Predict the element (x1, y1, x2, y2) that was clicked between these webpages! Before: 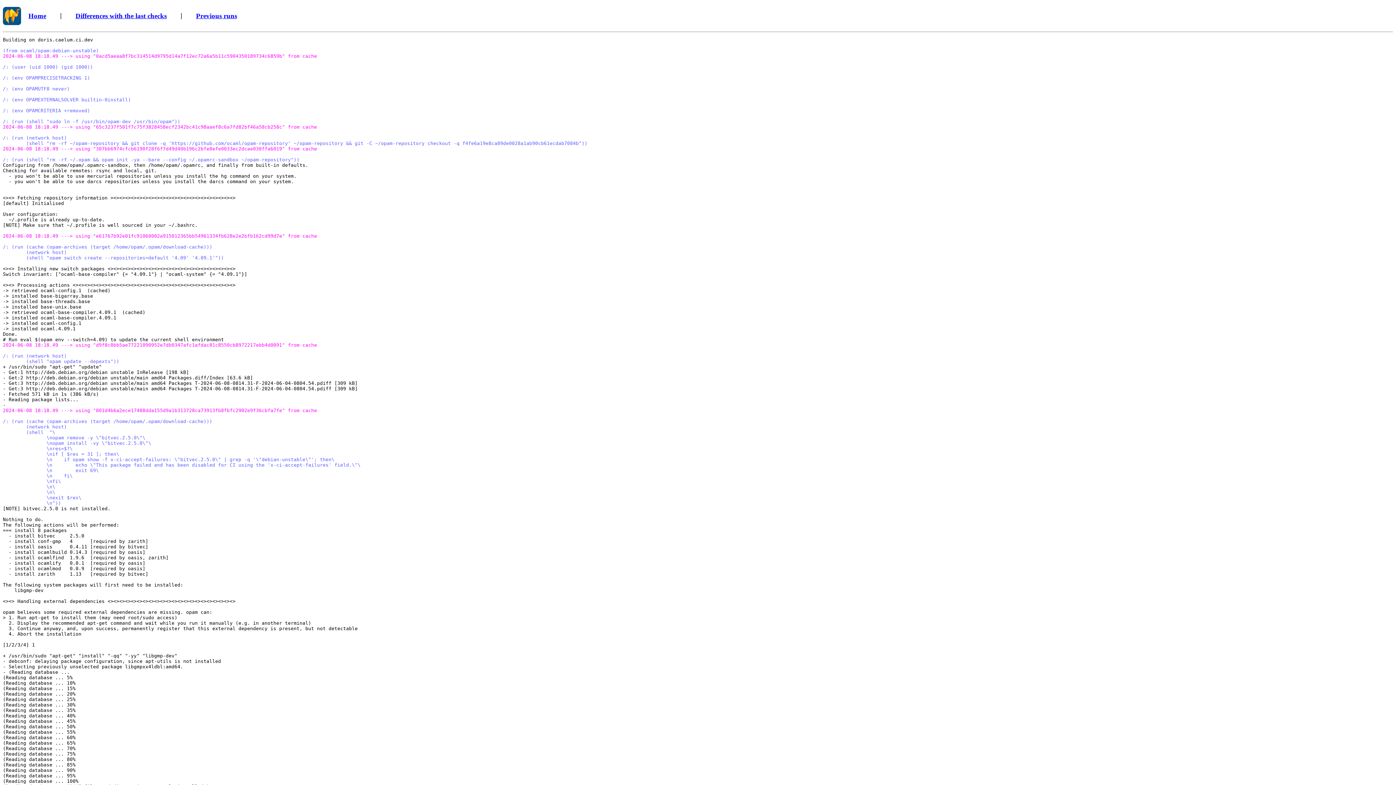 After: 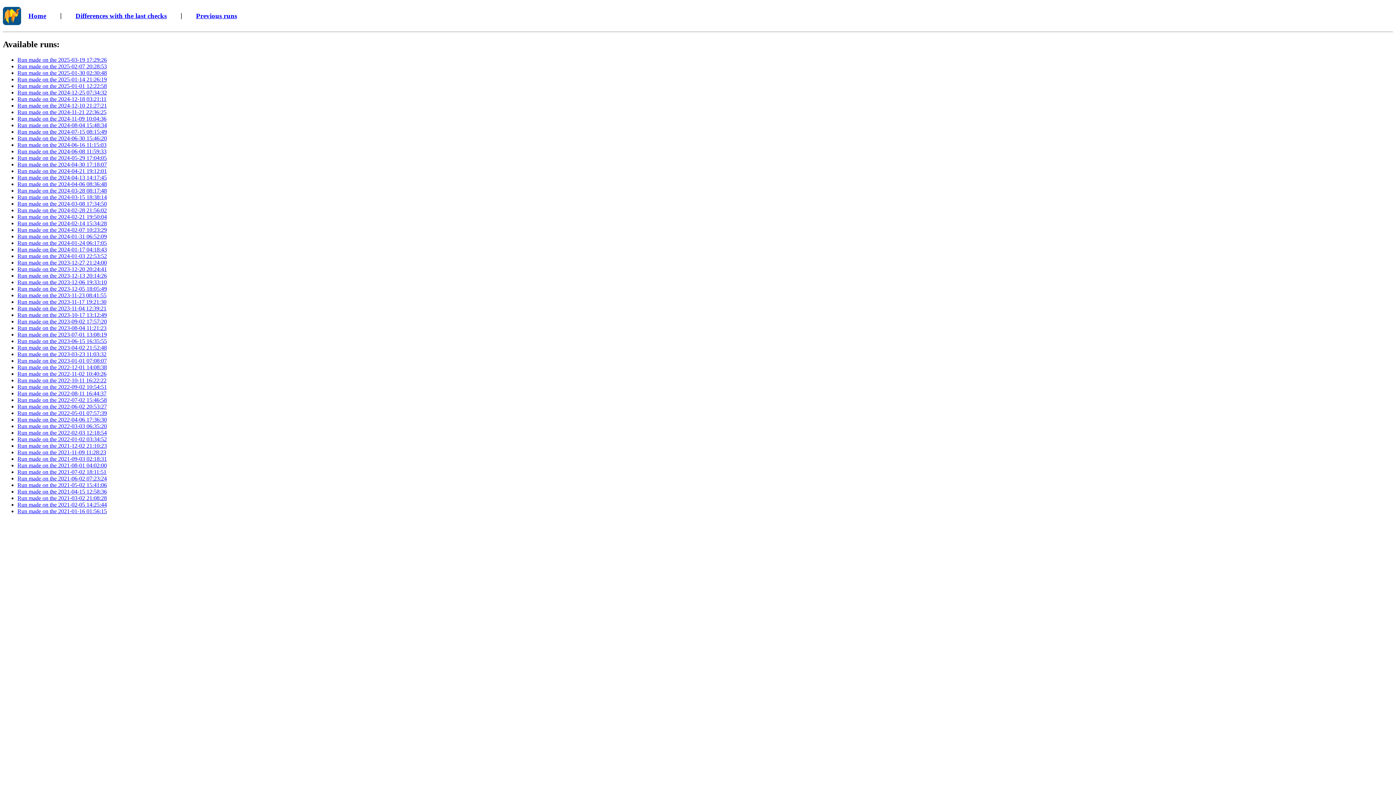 Action: bbox: (196, 11, 237, 19) label: Previous runs